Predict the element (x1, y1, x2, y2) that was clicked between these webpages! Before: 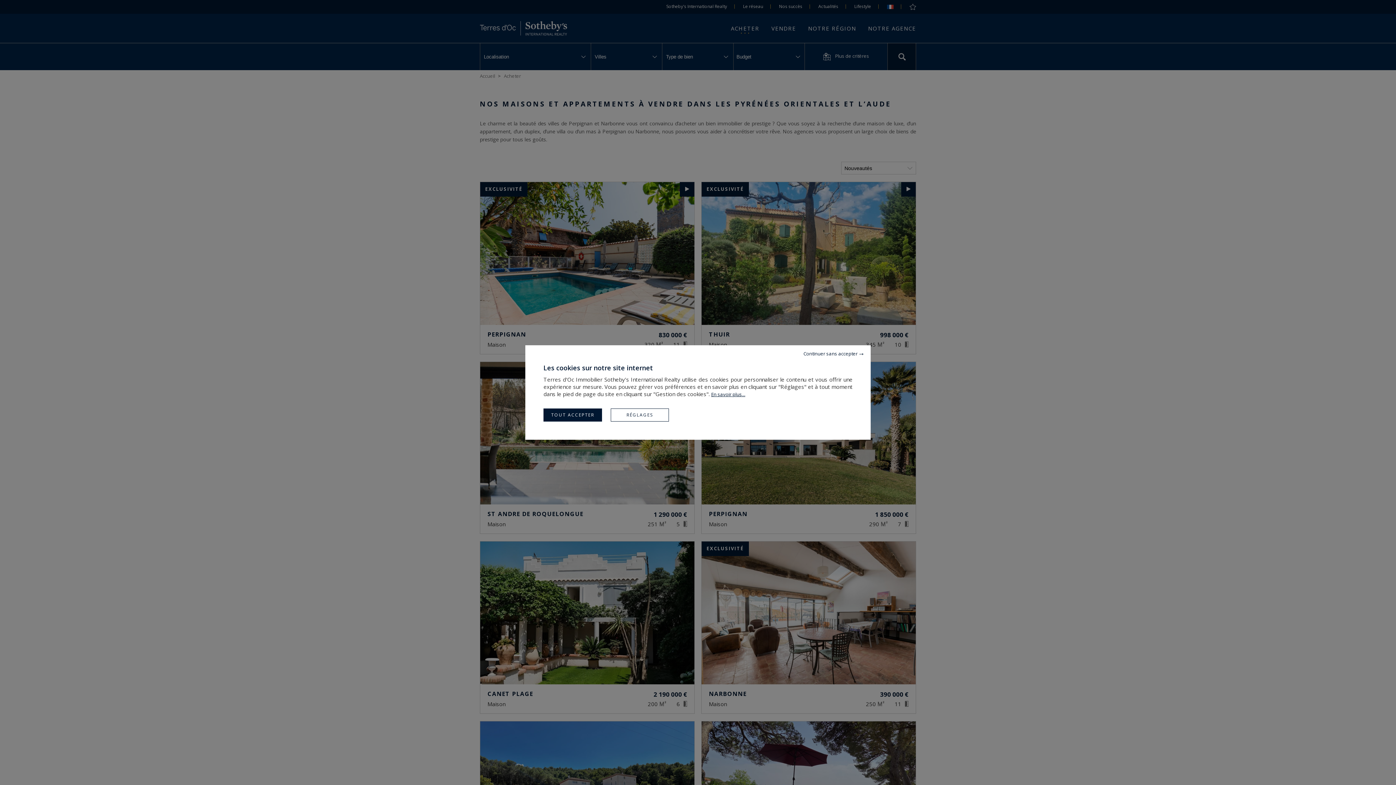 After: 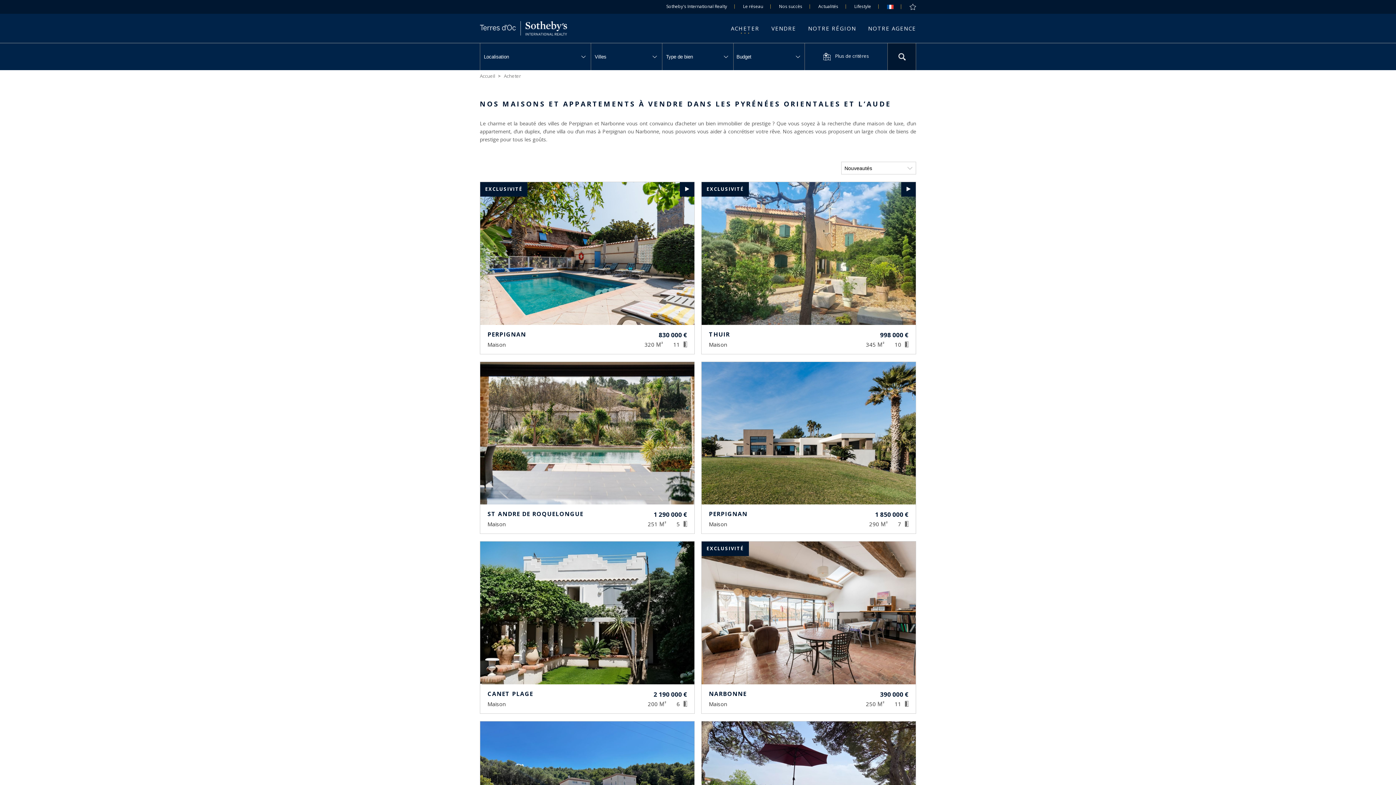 Action: bbox: (543, 408, 602, 421) label: TOUT ACCEPTER